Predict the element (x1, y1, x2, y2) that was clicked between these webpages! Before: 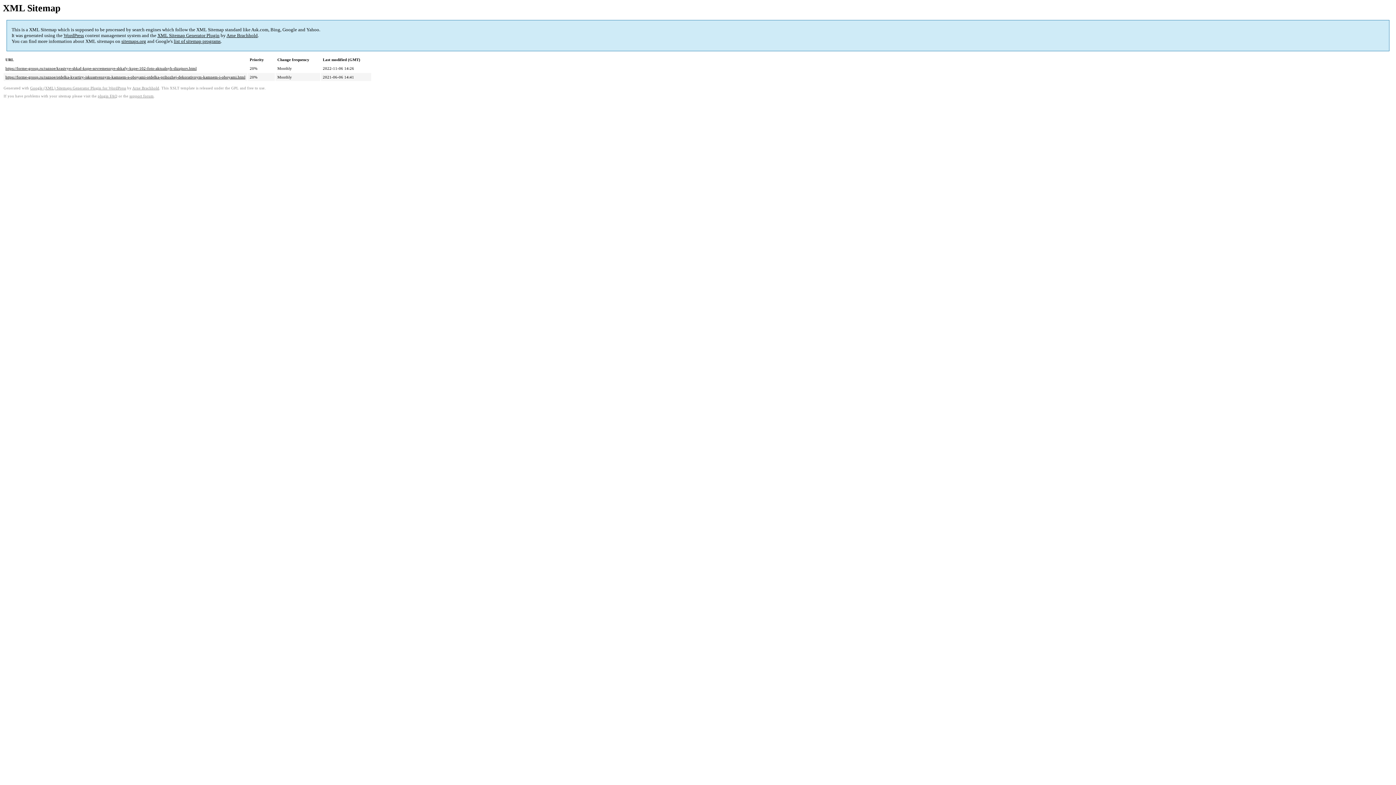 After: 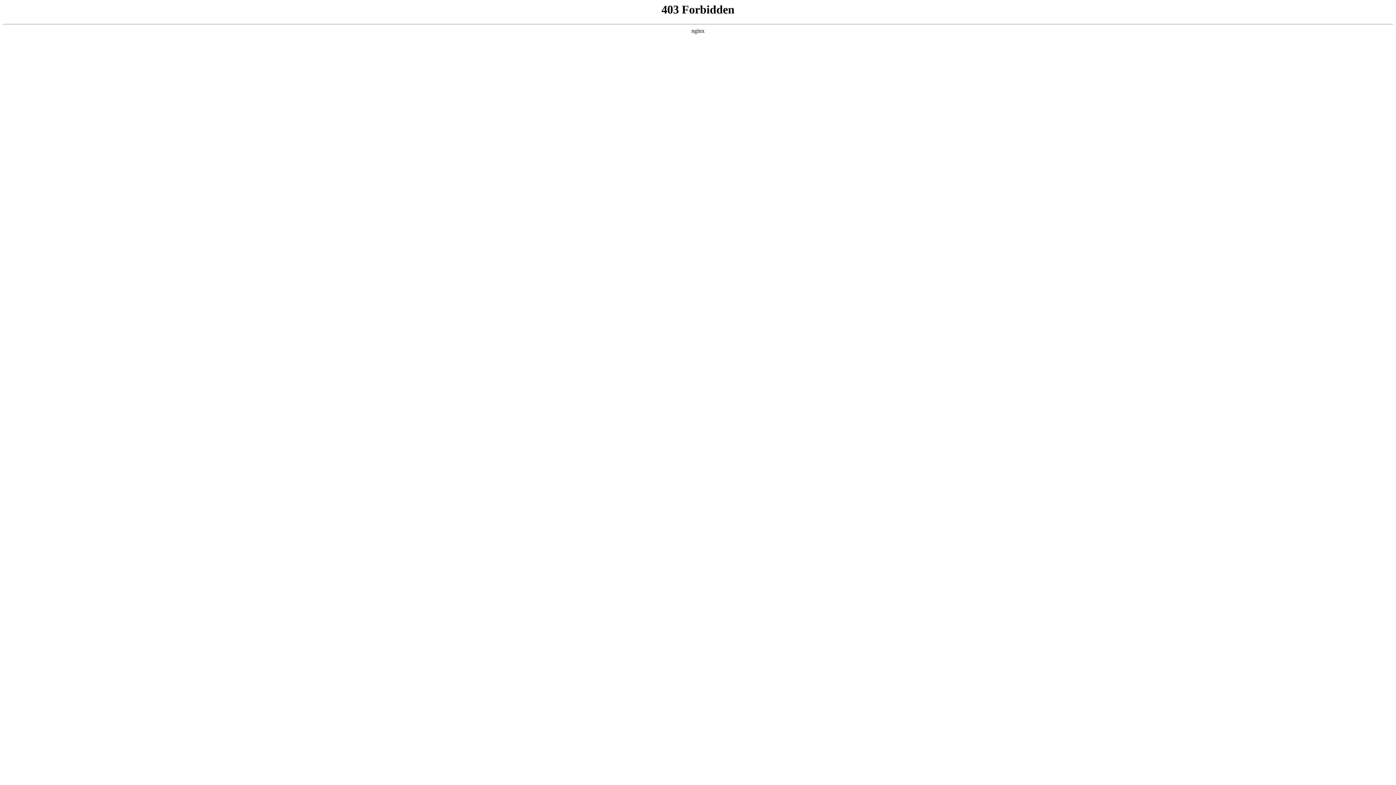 Action: label: WordPress bbox: (63, 32, 84, 38)